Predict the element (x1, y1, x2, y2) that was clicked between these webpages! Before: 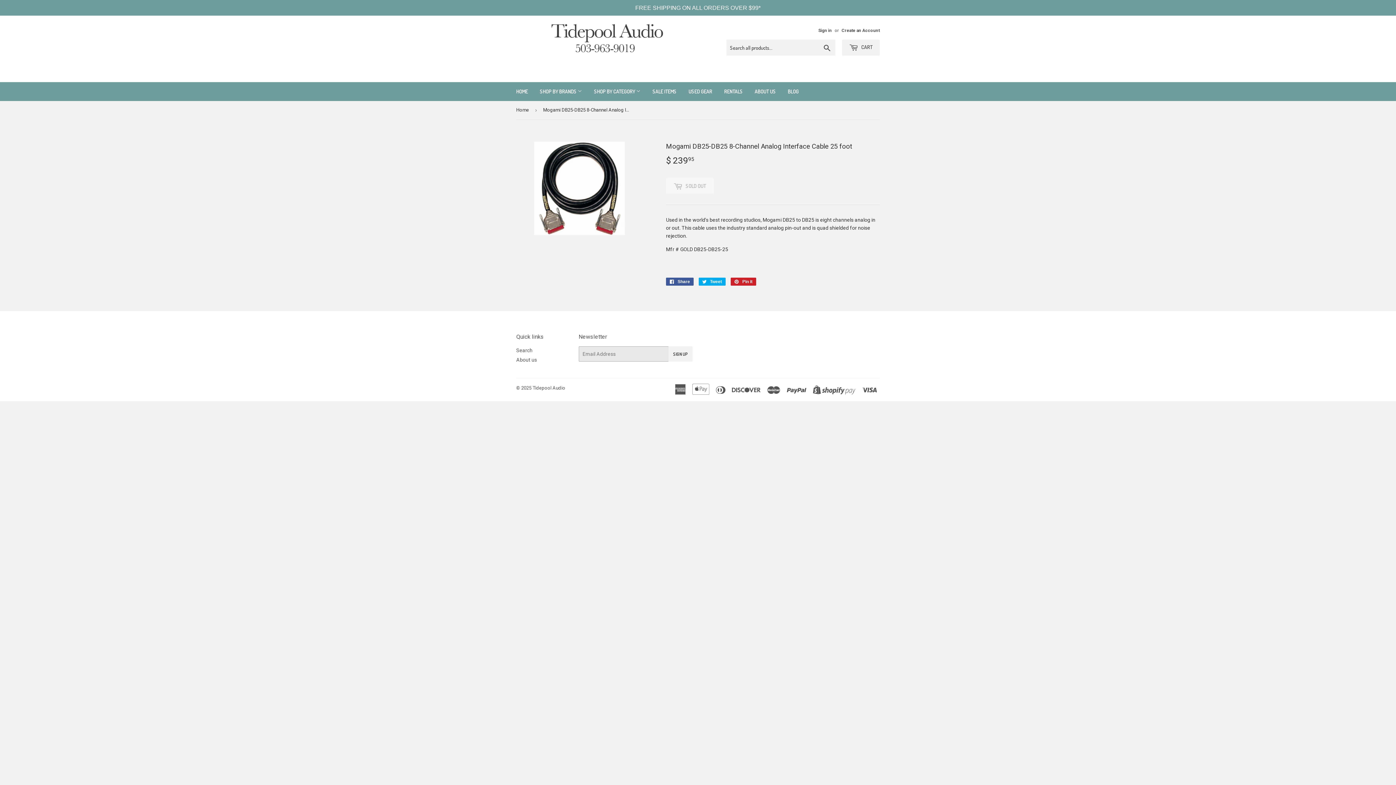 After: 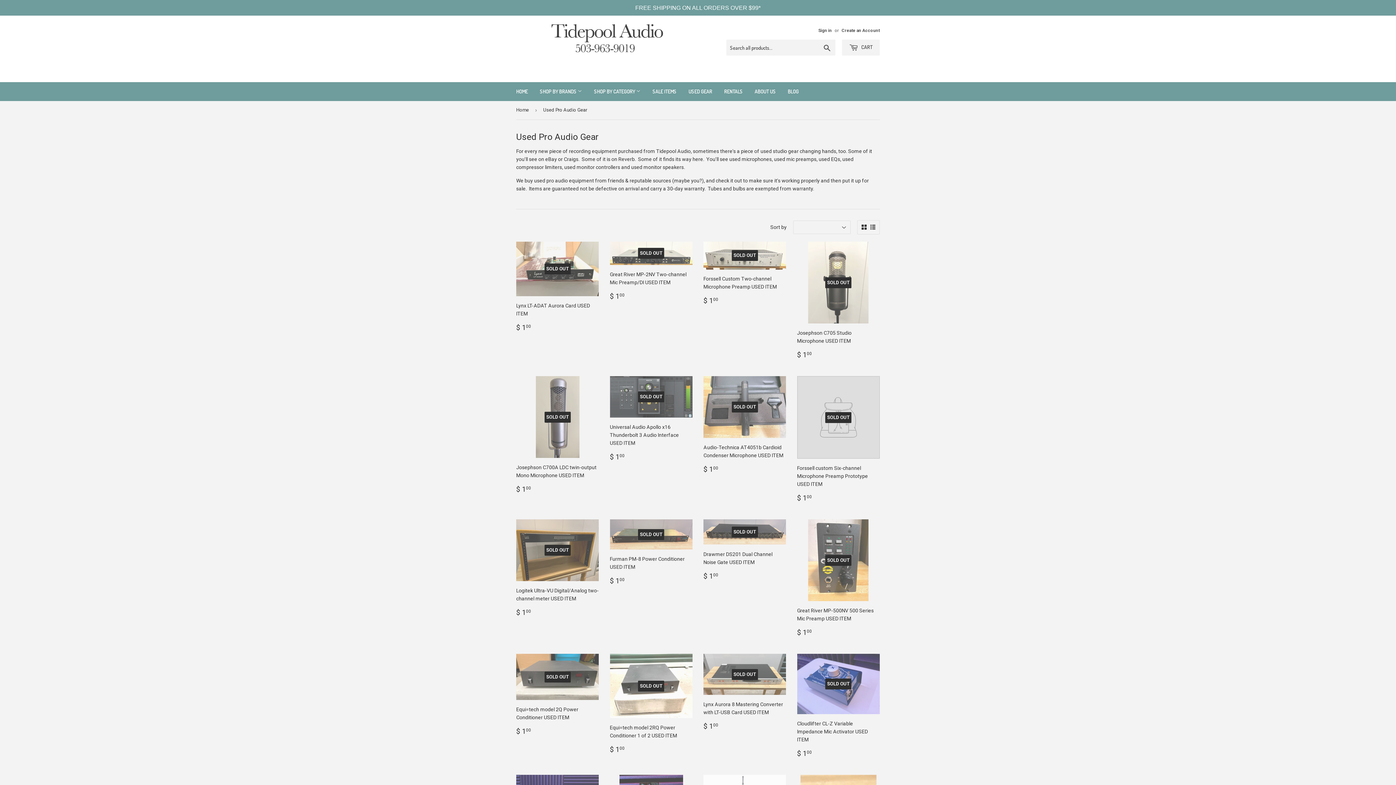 Action: bbox: (683, 82, 717, 101) label: USED GEAR